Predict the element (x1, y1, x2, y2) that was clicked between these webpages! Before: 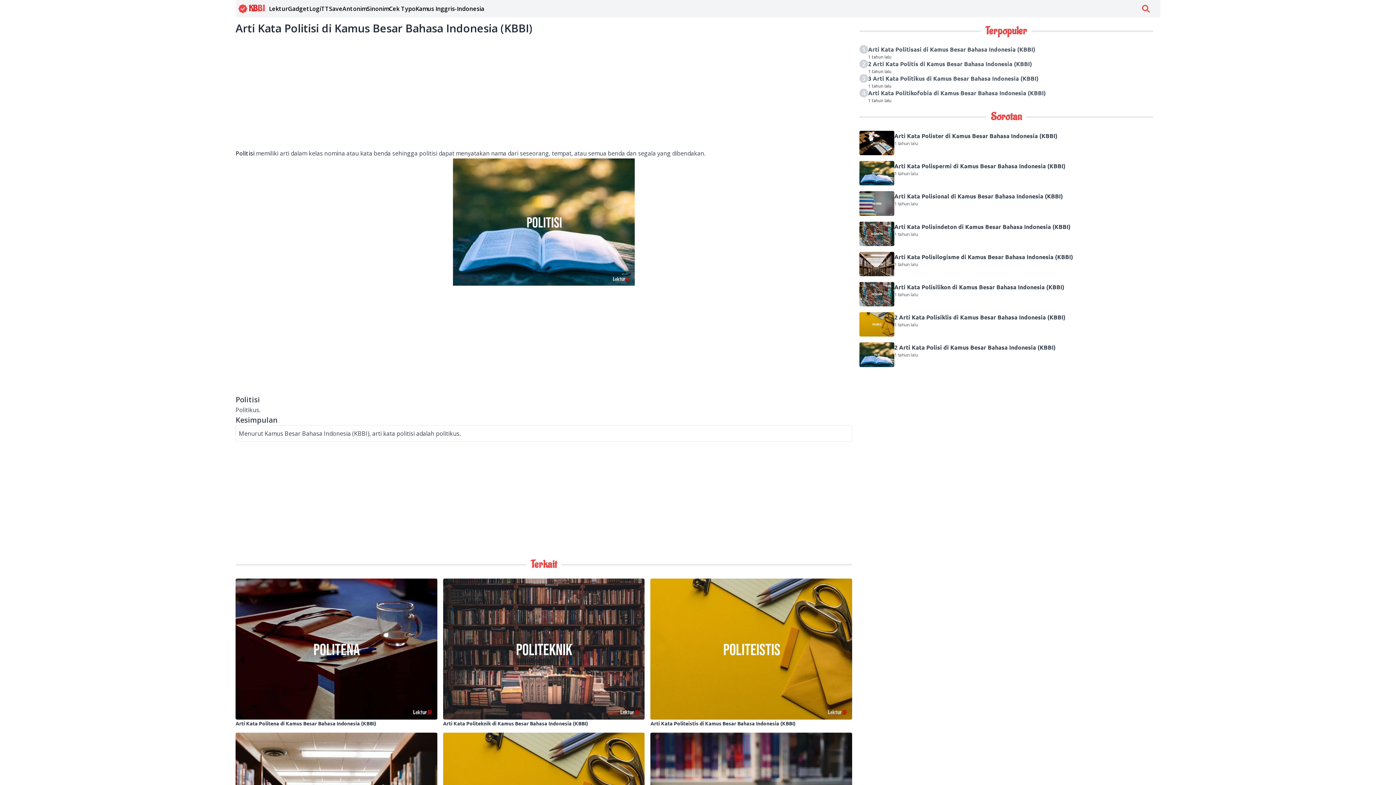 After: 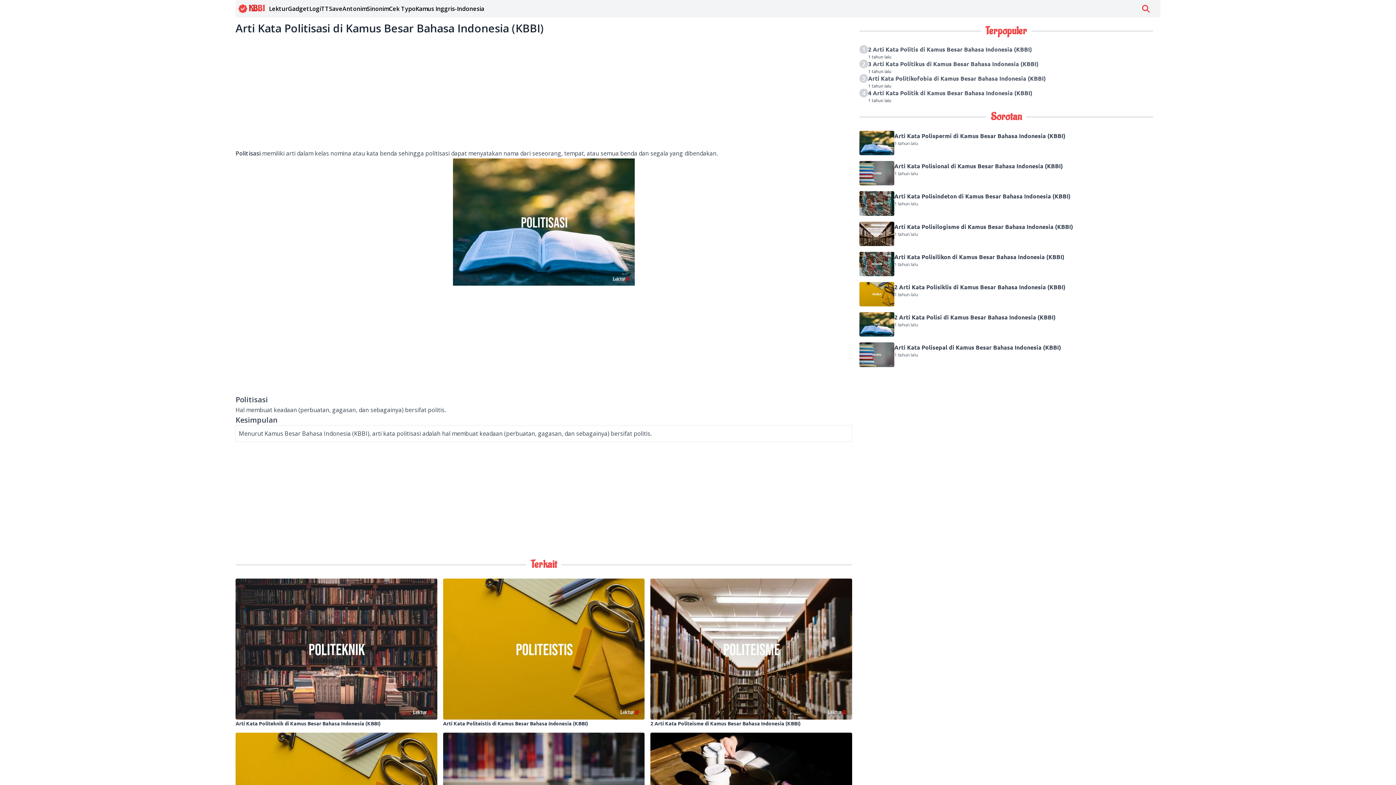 Action: label: Arti Kata Politisasi di Kamus Besar Bahasa Indonesia (KBBI) bbox: (868, 45, 1035, 53)